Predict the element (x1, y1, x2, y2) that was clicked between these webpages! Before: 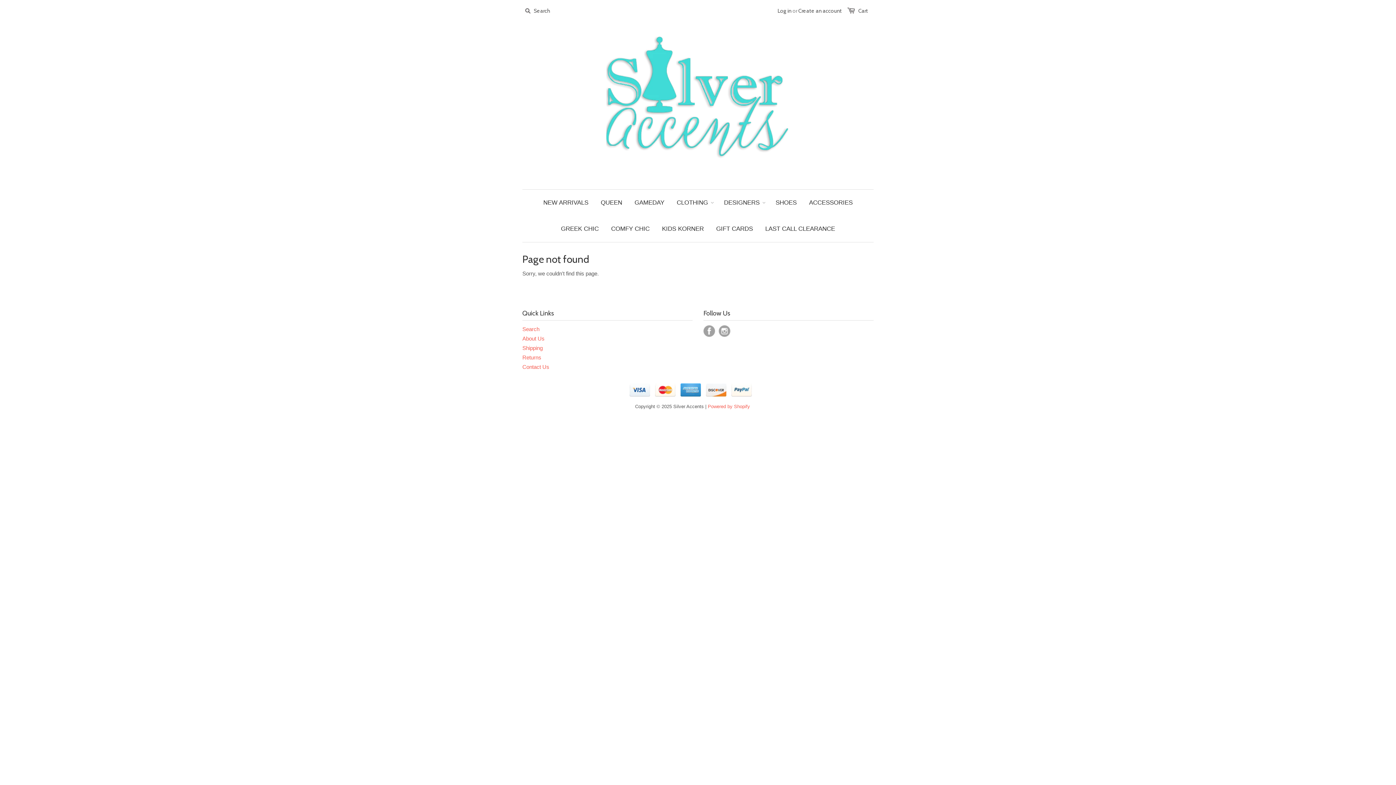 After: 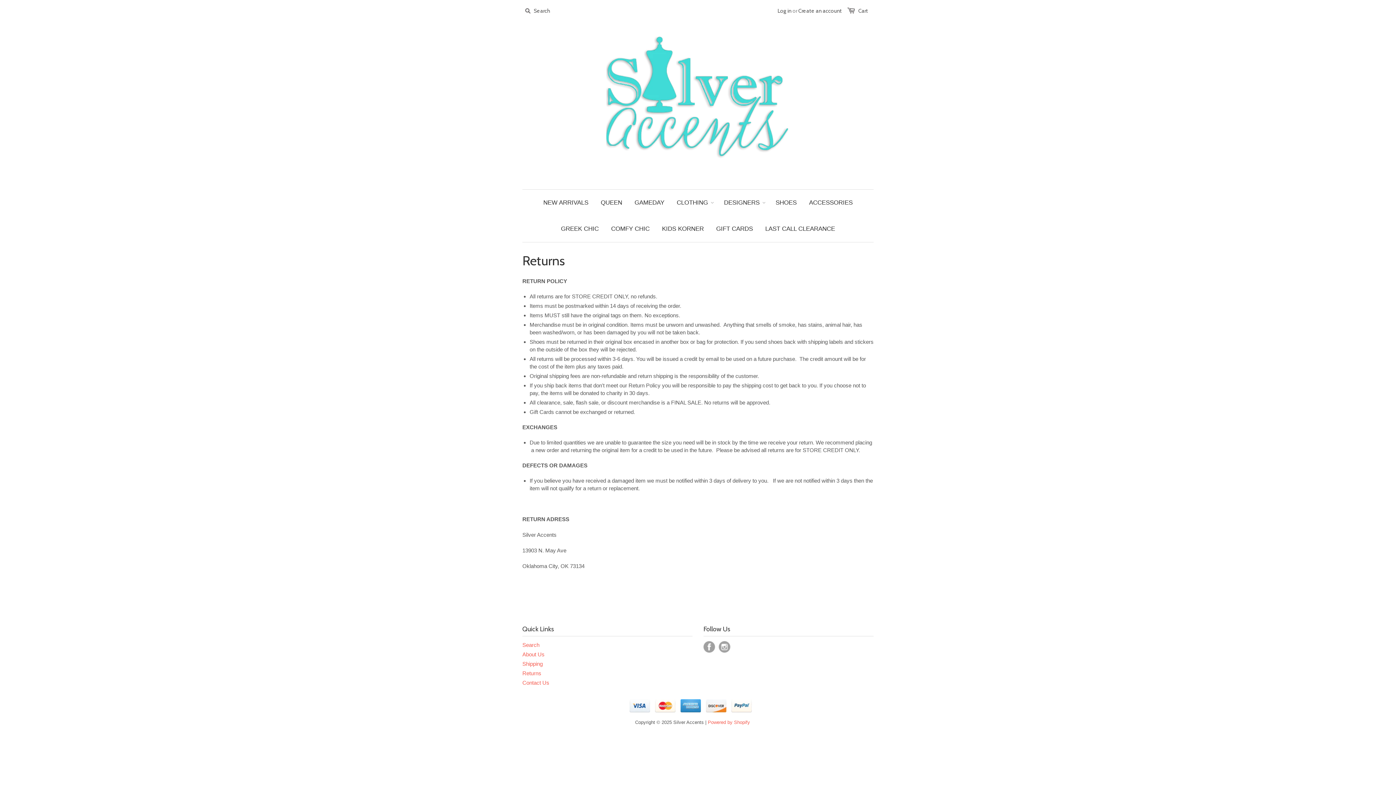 Action: label: Returns bbox: (522, 354, 541, 360)